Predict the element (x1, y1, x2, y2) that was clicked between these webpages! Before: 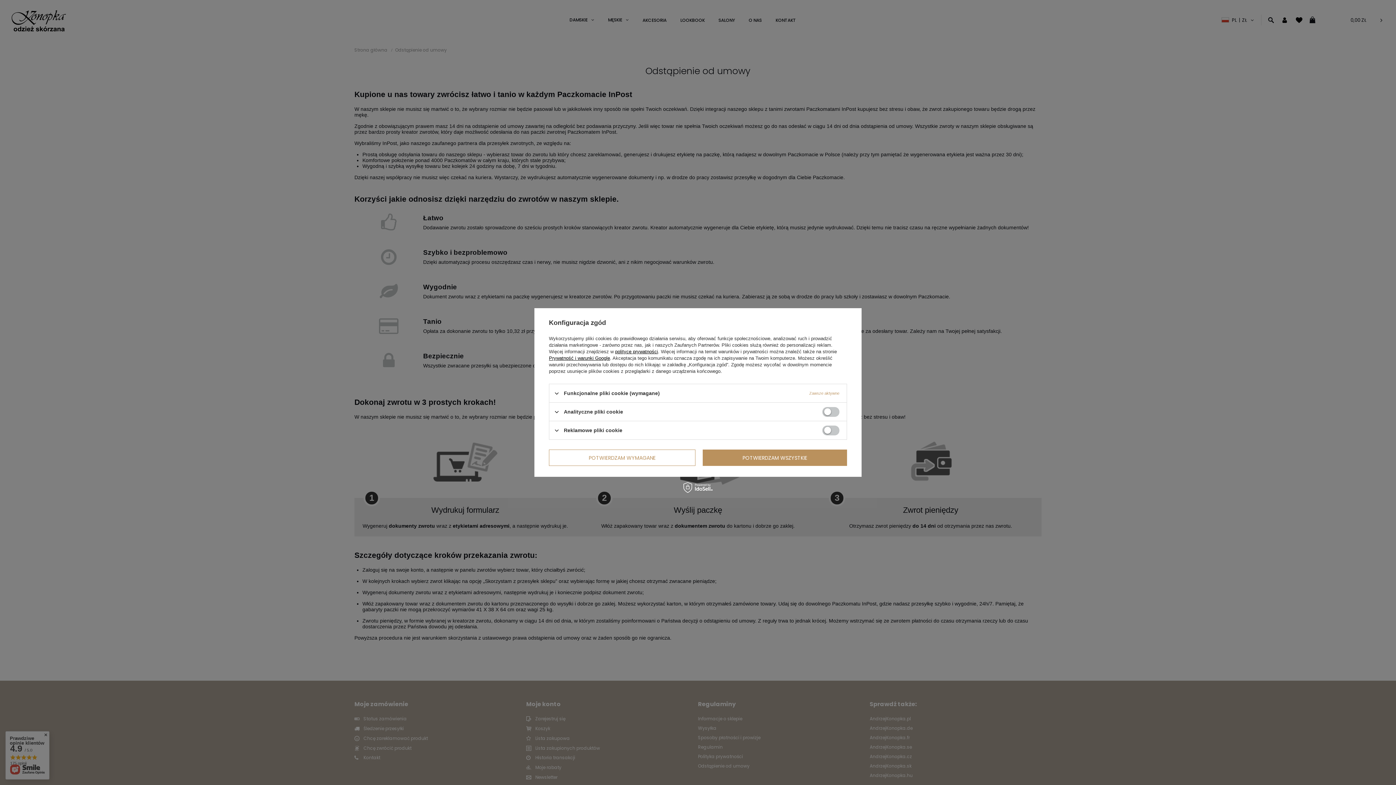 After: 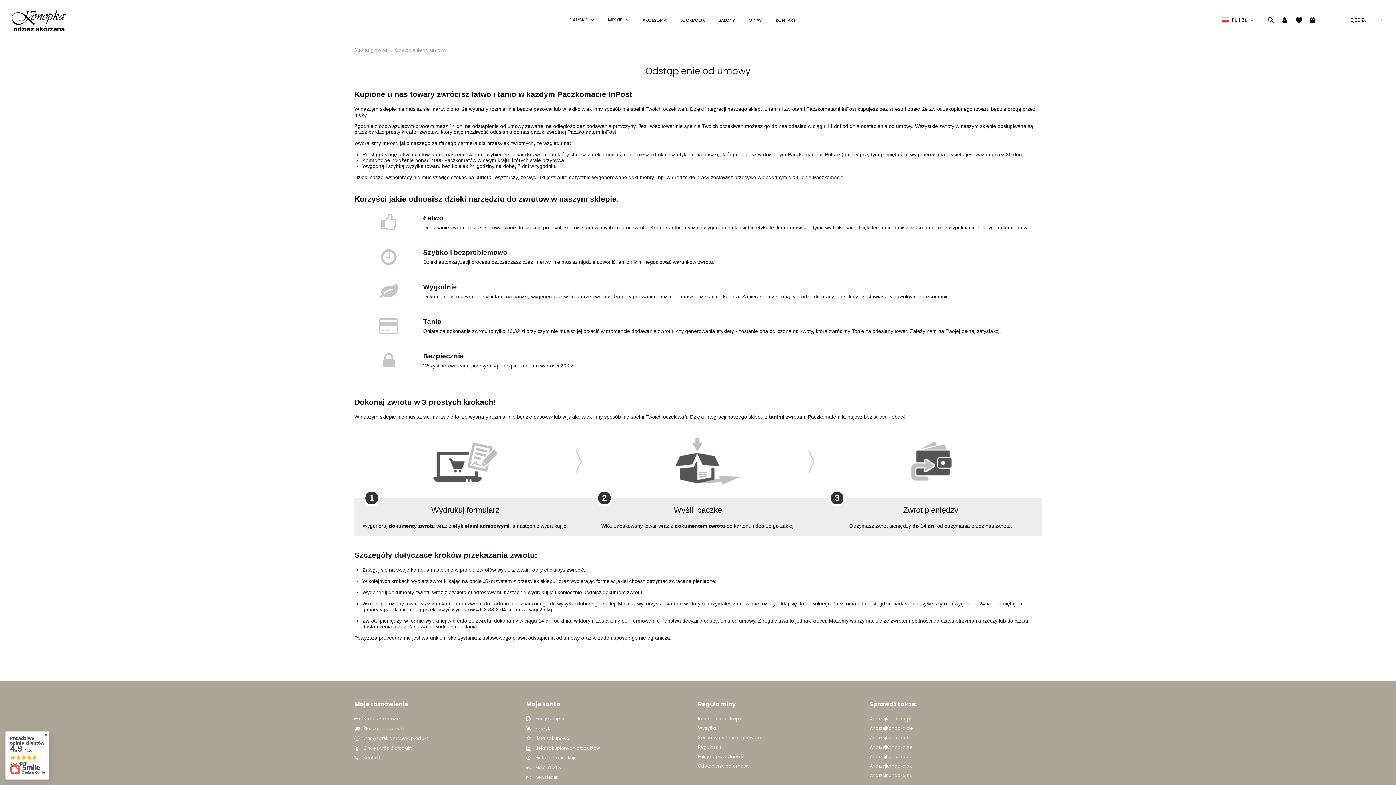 Action: label: POTWIERDZAM WSZYSTKIE bbox: (702, 449, 847, 466)